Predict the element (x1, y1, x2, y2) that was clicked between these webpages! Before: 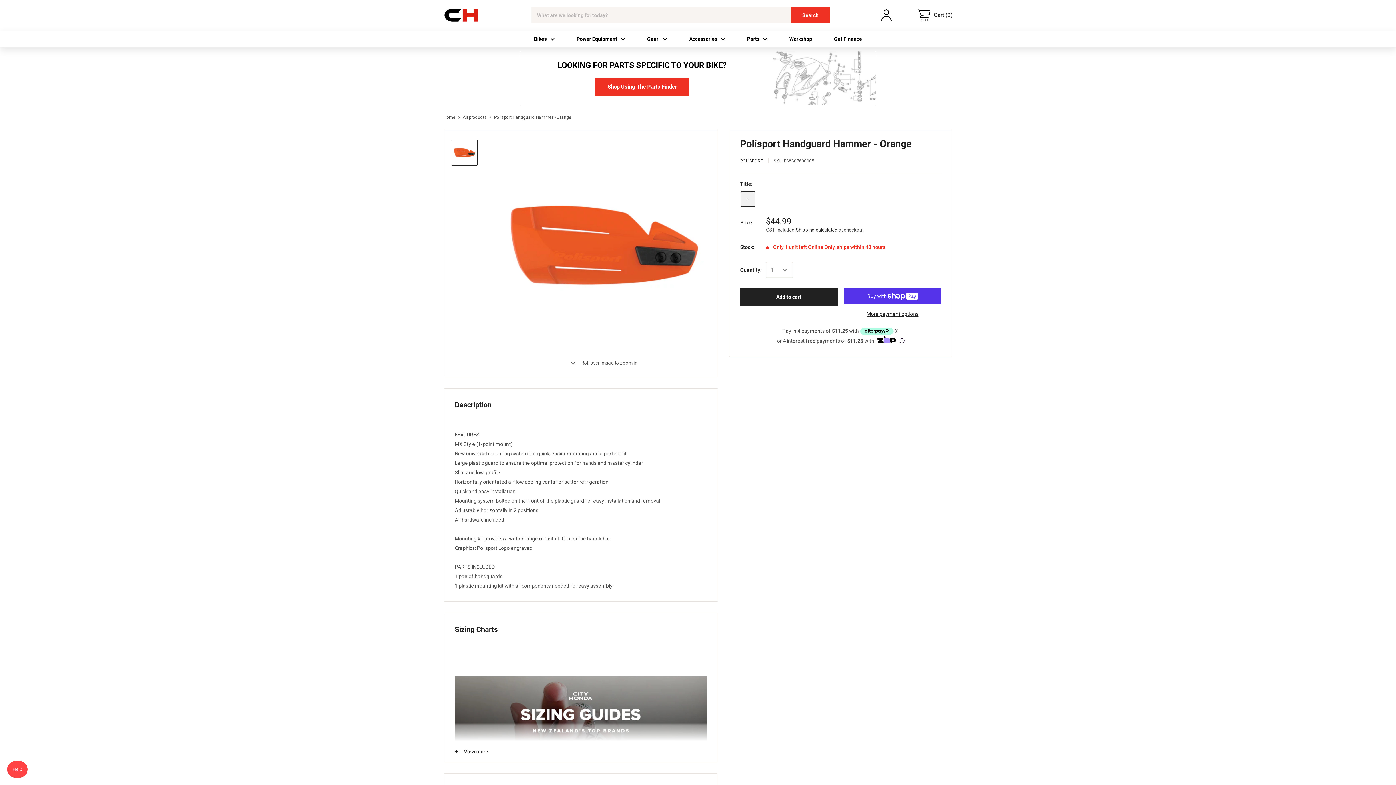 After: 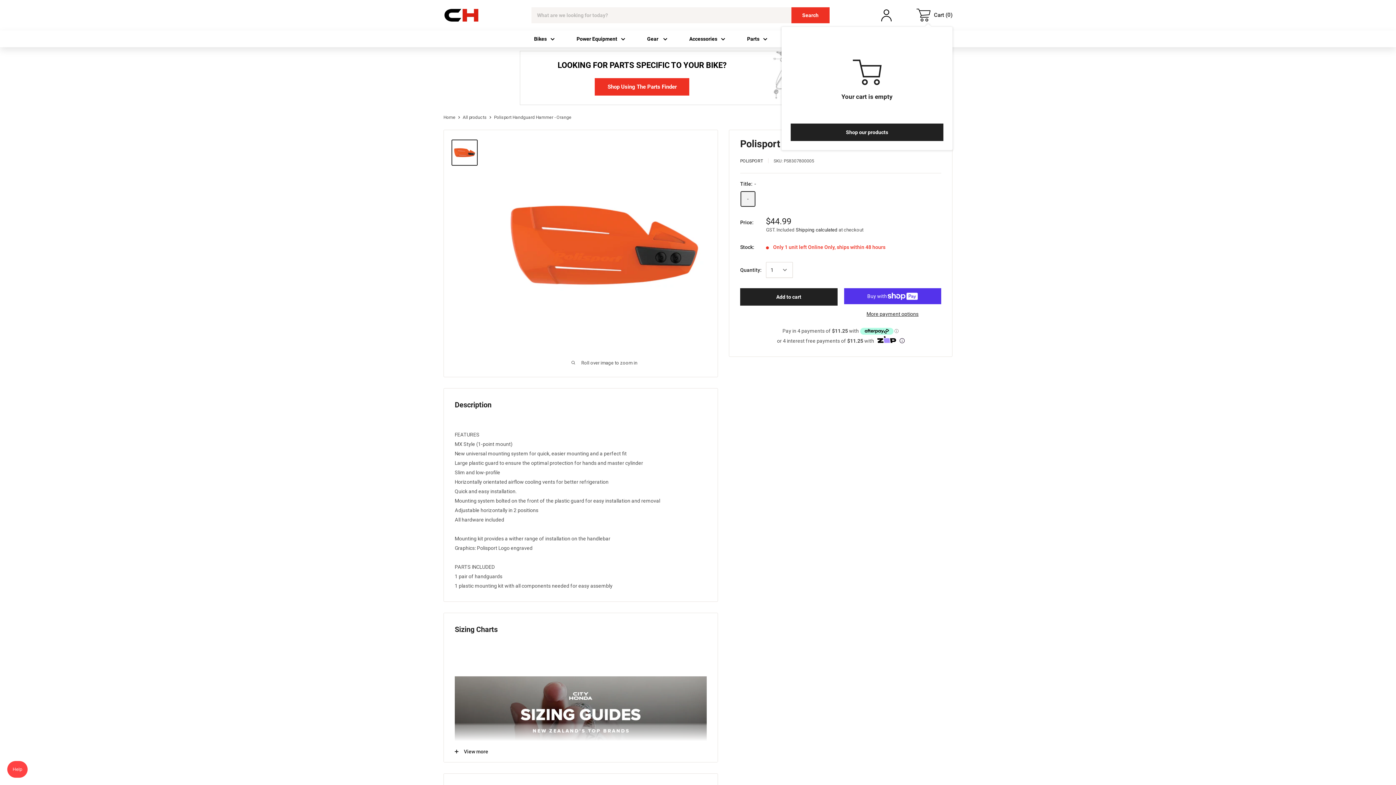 Action: label:  Cart (0) bbox: (917, 8, 952, 21)